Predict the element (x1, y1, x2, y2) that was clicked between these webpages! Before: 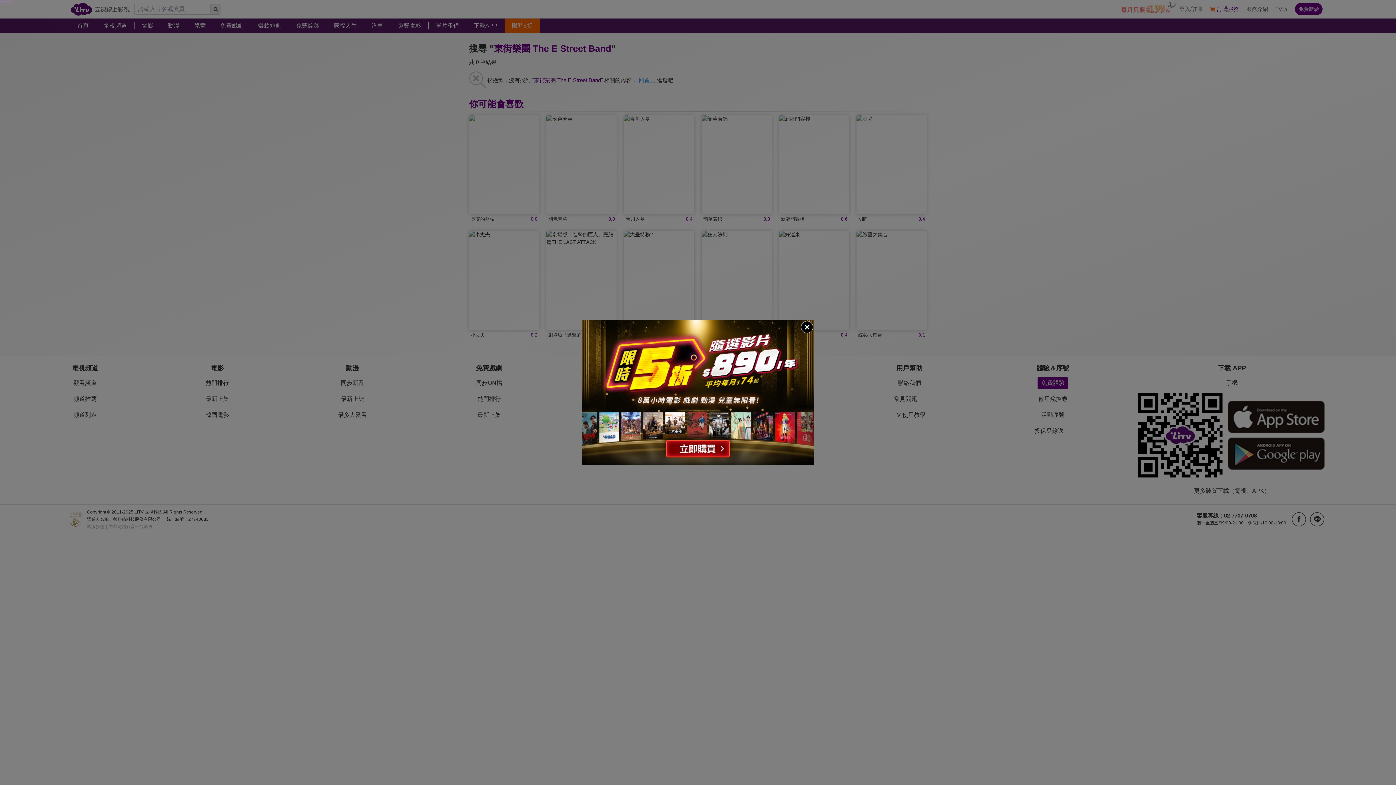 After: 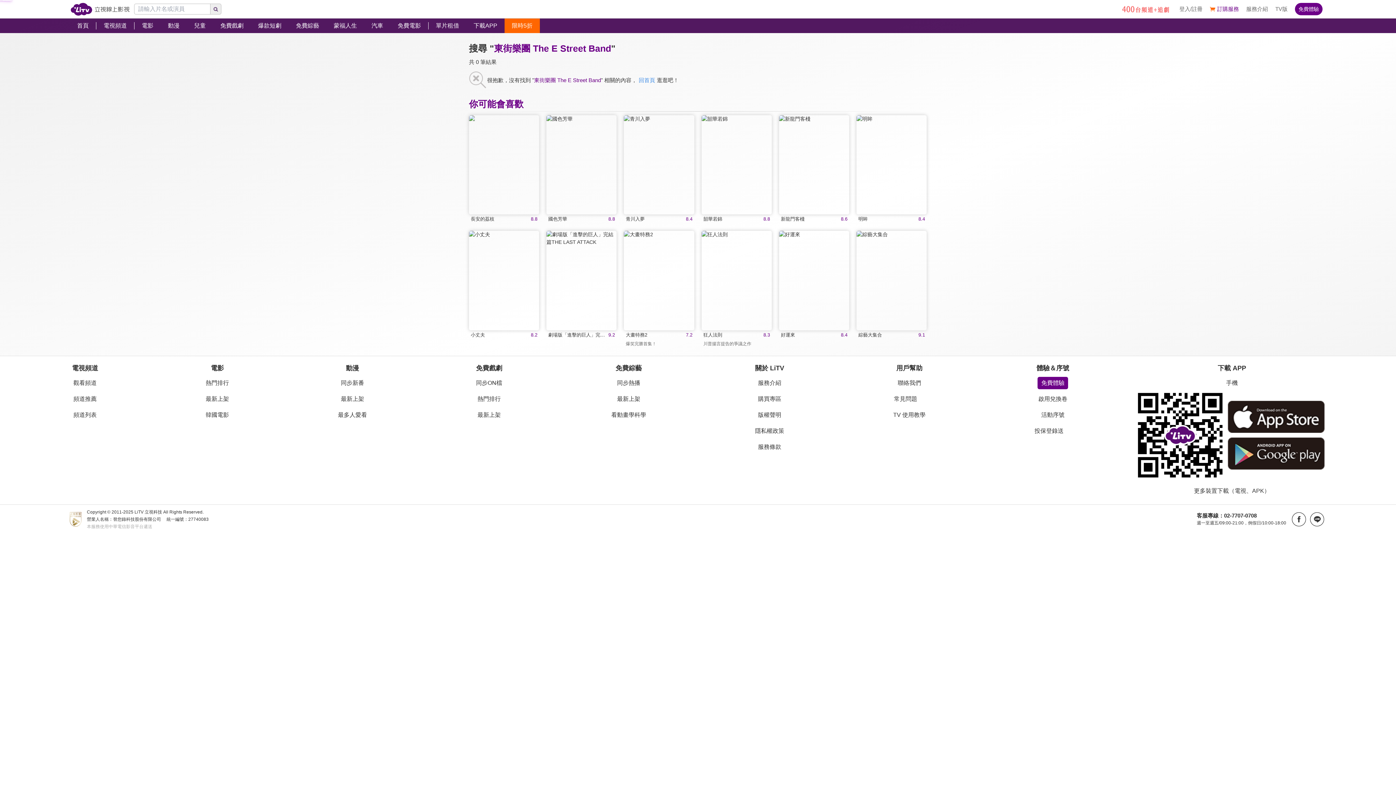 Action: bbox: (800, 320, 814, 334)